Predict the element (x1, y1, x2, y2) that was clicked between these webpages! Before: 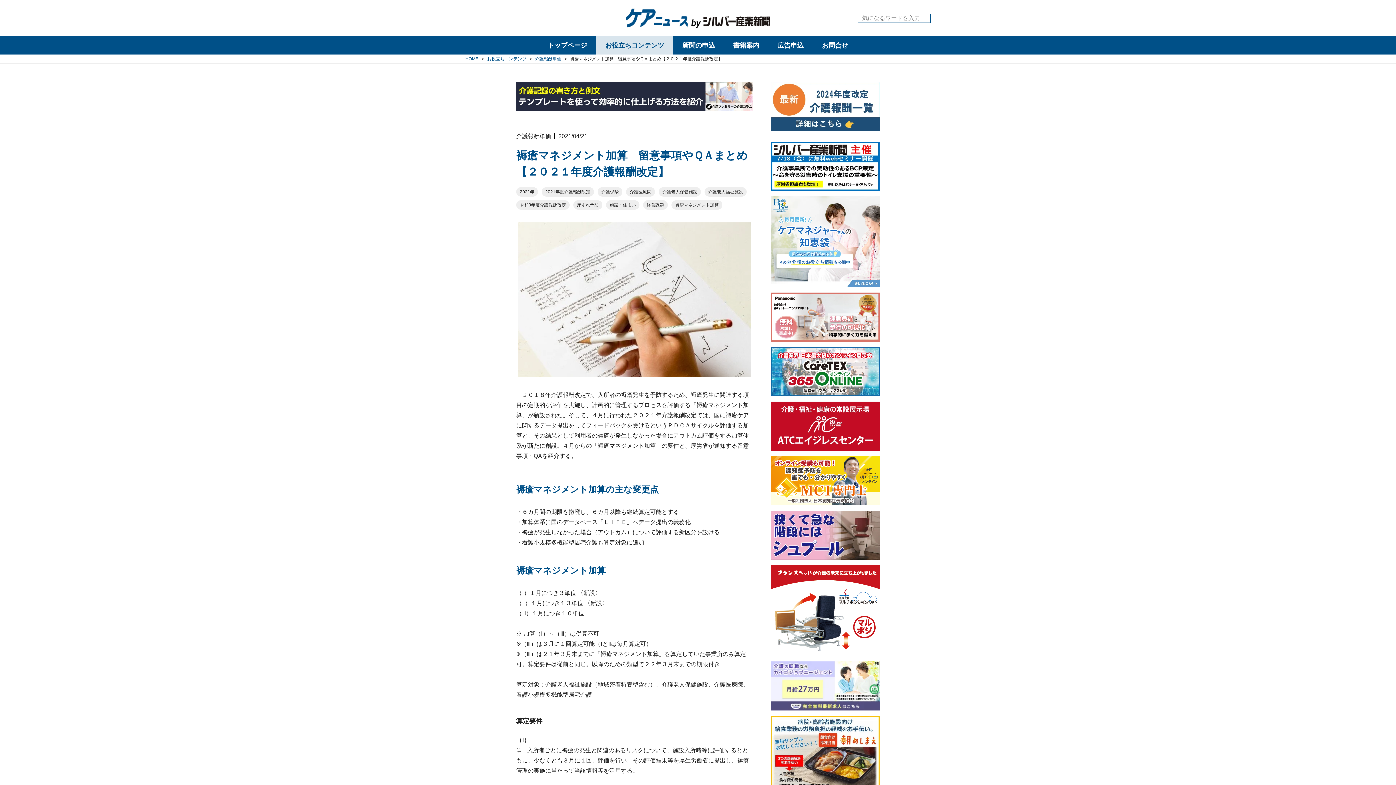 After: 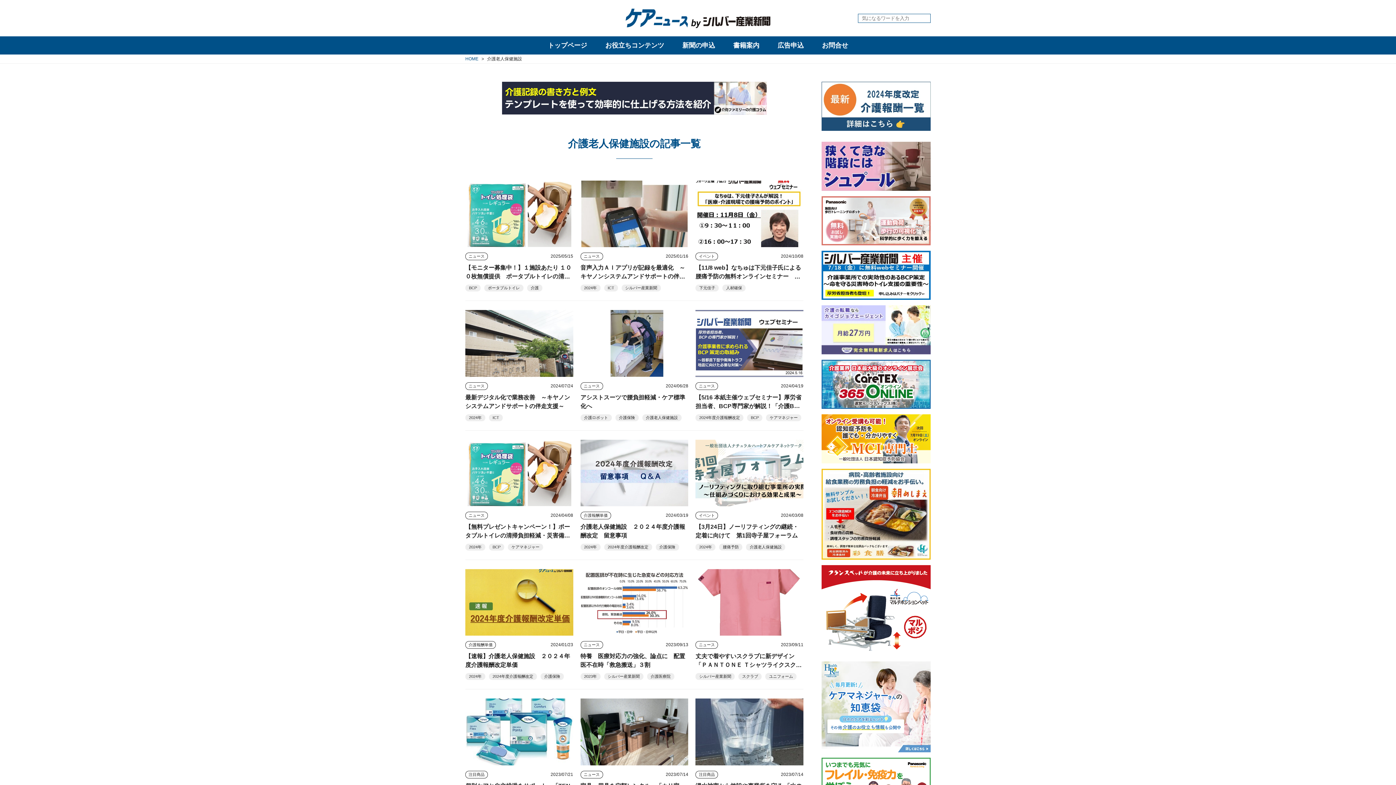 Action: bbox: (658, 187, 701, 196) label: 介護老人保健施設